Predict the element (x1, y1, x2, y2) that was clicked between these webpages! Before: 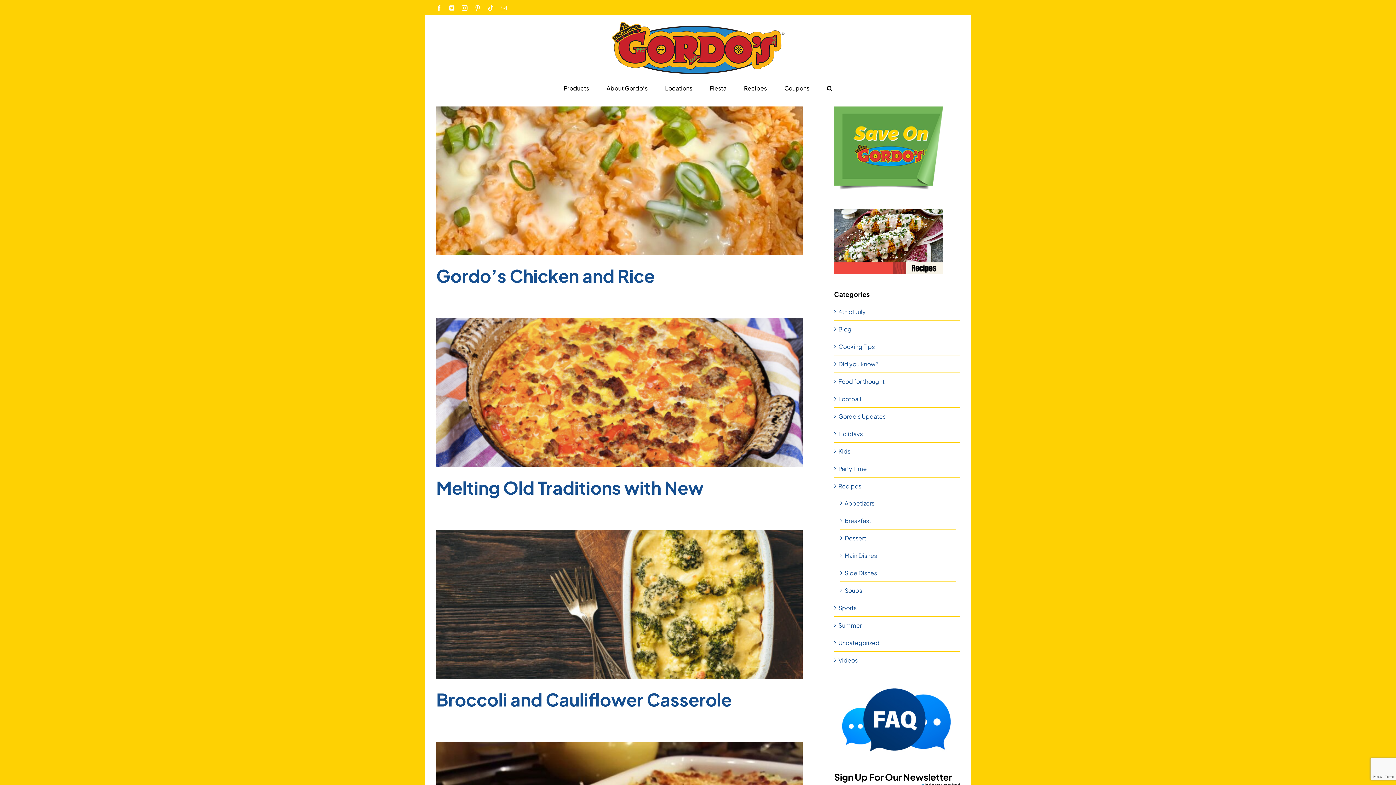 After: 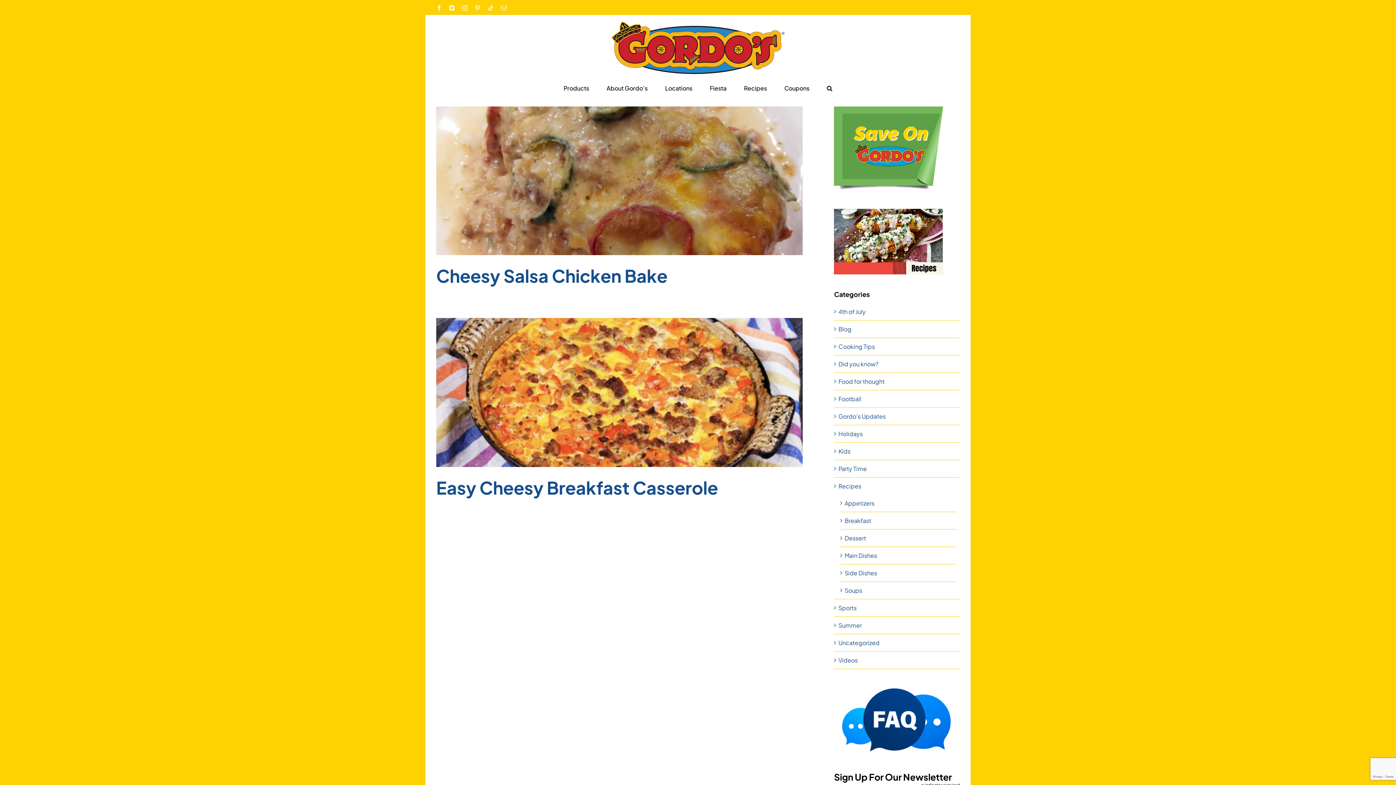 Action: bbox: (838, 638, 956, 648) label: Uncategorized